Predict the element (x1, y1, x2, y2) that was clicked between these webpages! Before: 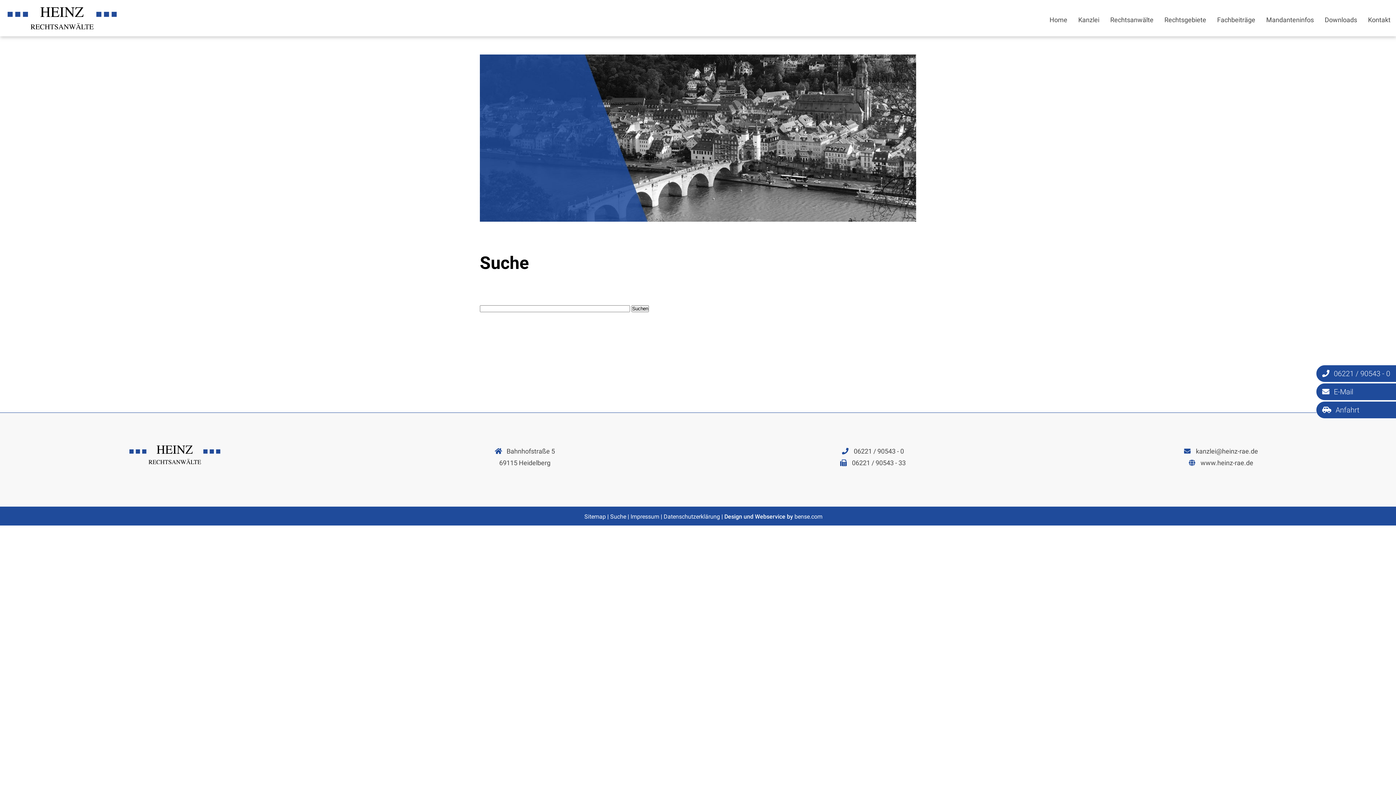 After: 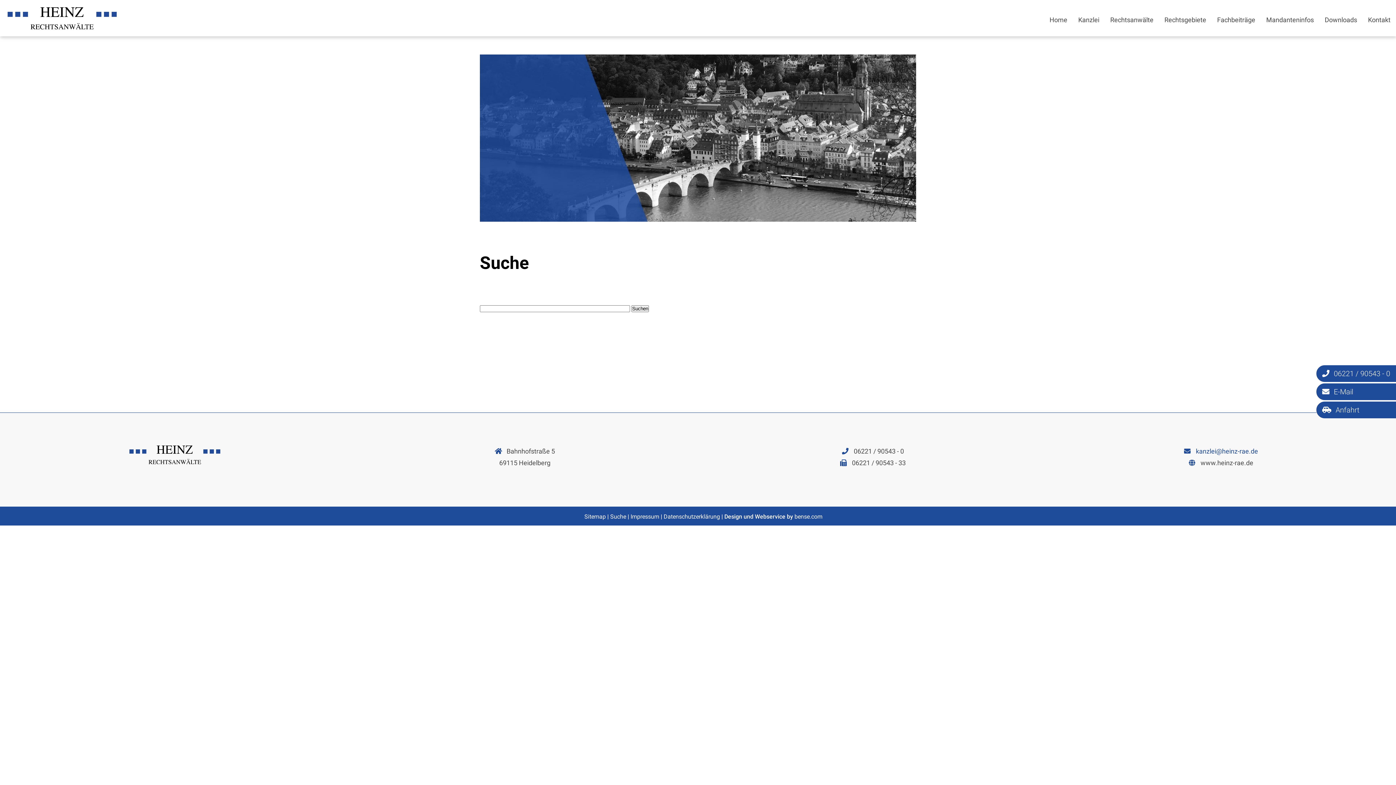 Action: bbox: (1184, 447, 1258, 455) label:  kanzlei@heinz-rae.de